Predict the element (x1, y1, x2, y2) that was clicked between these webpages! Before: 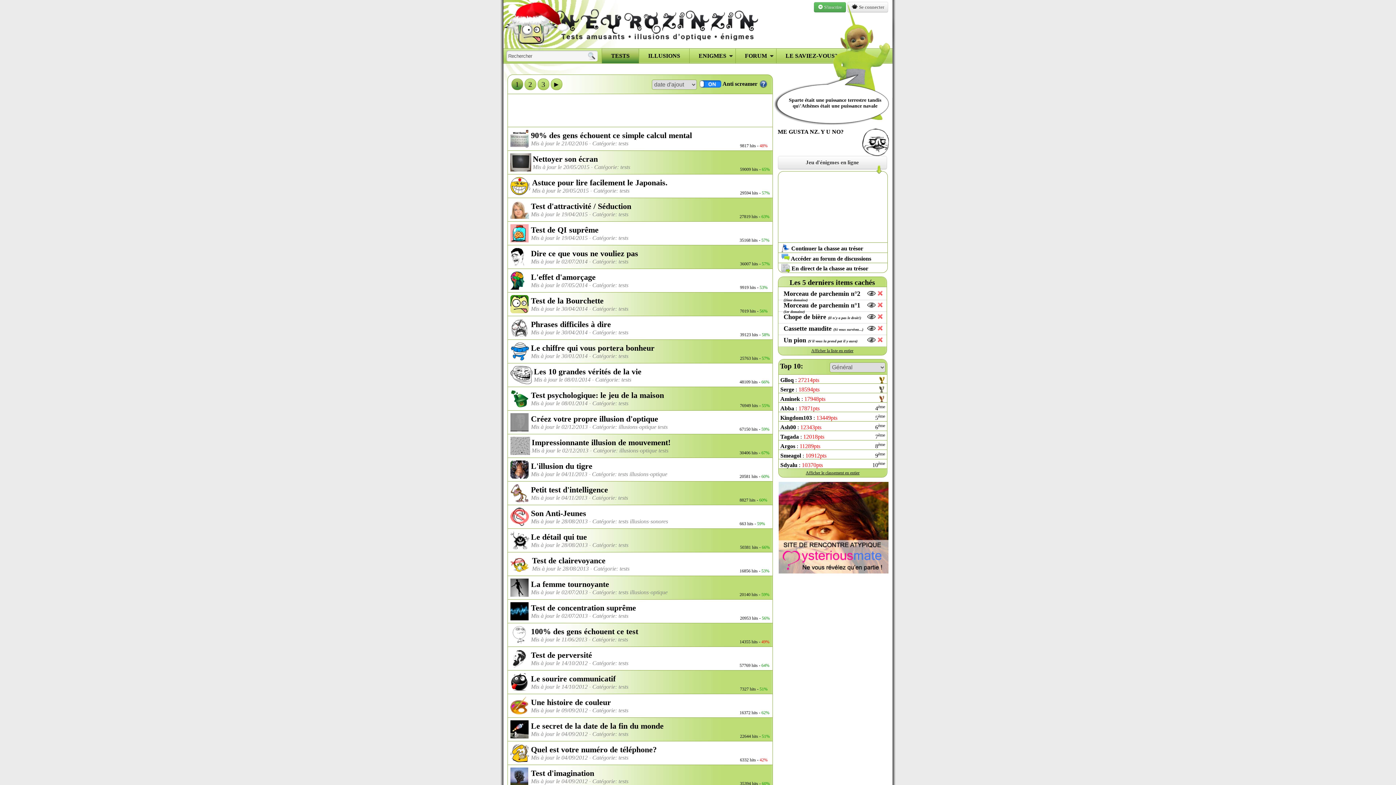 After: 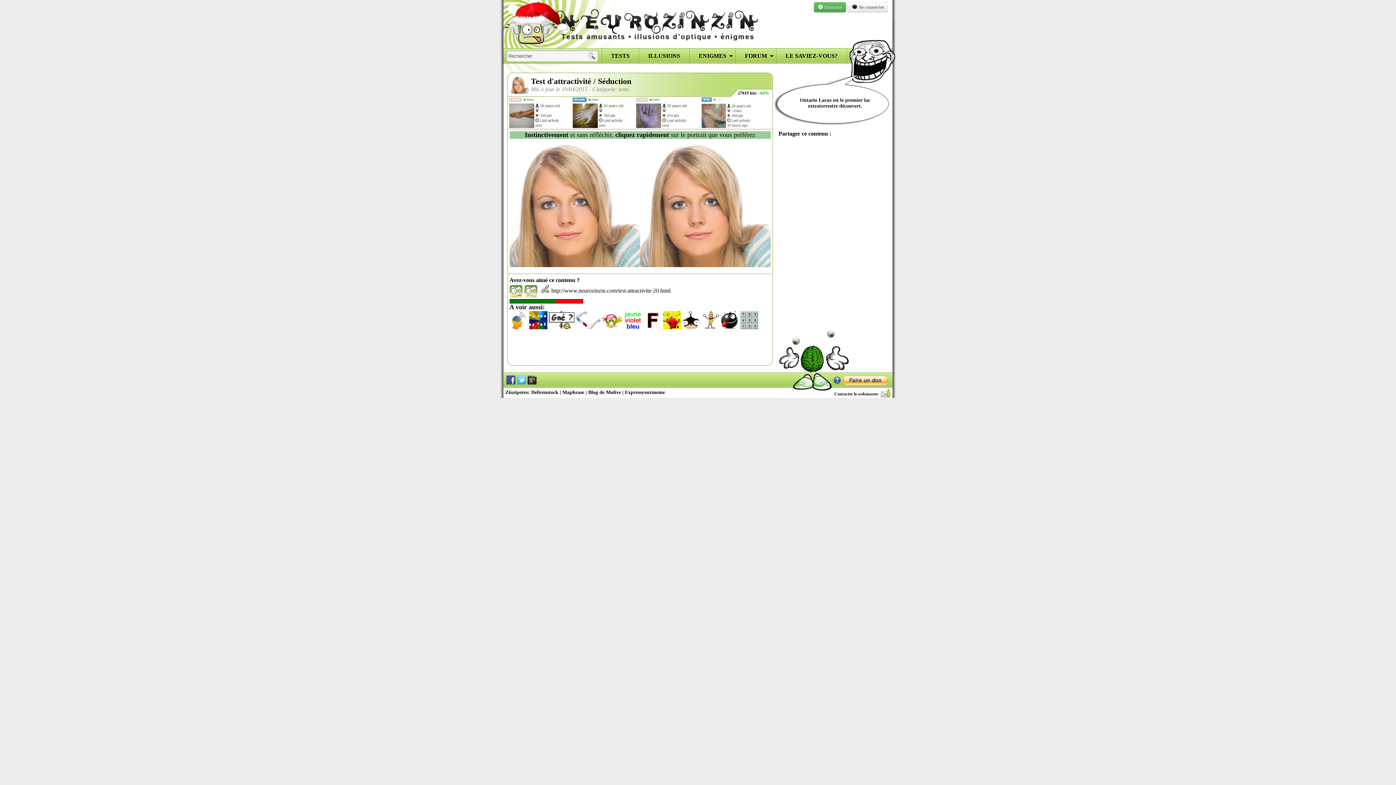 Action: bbox: (531, 201, 631, 210) label: Test d'attractivité / Séduction